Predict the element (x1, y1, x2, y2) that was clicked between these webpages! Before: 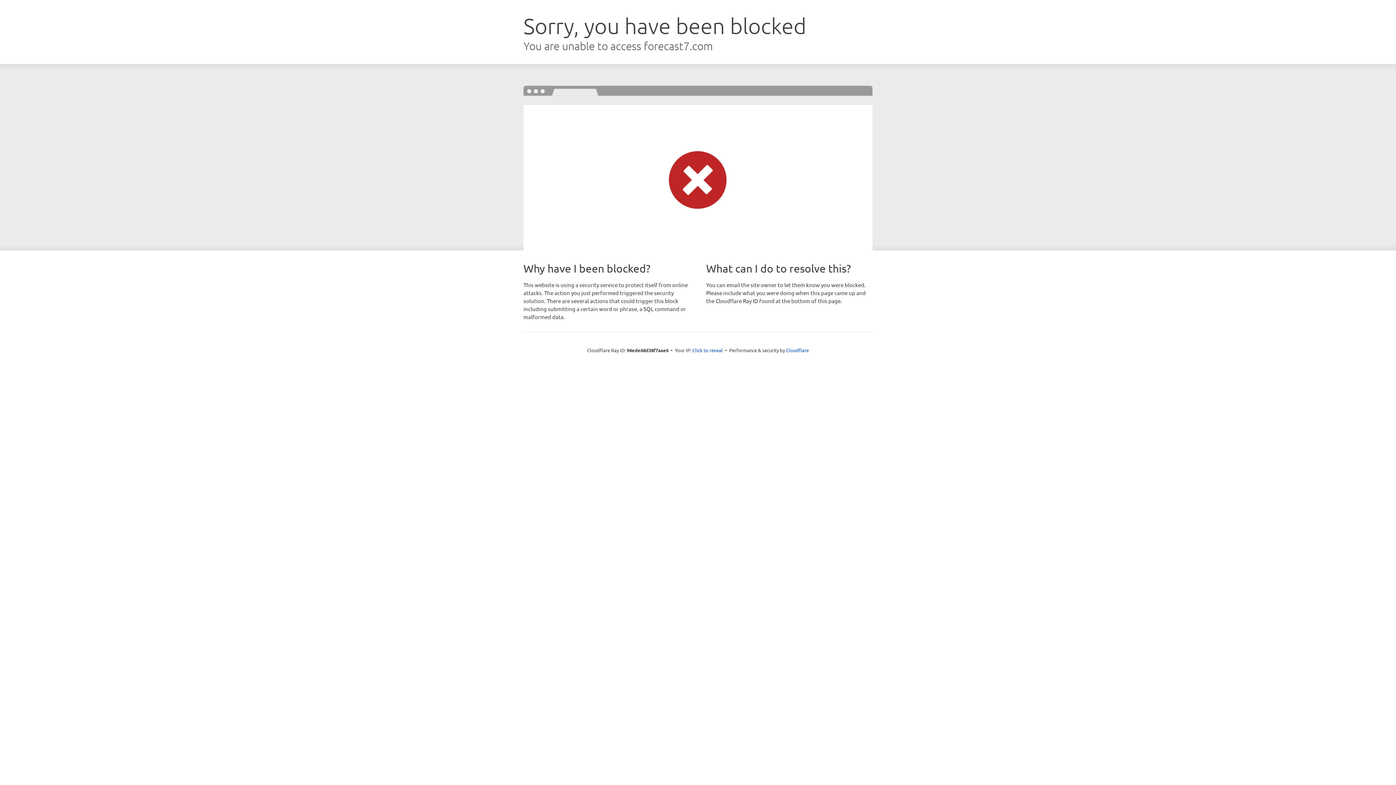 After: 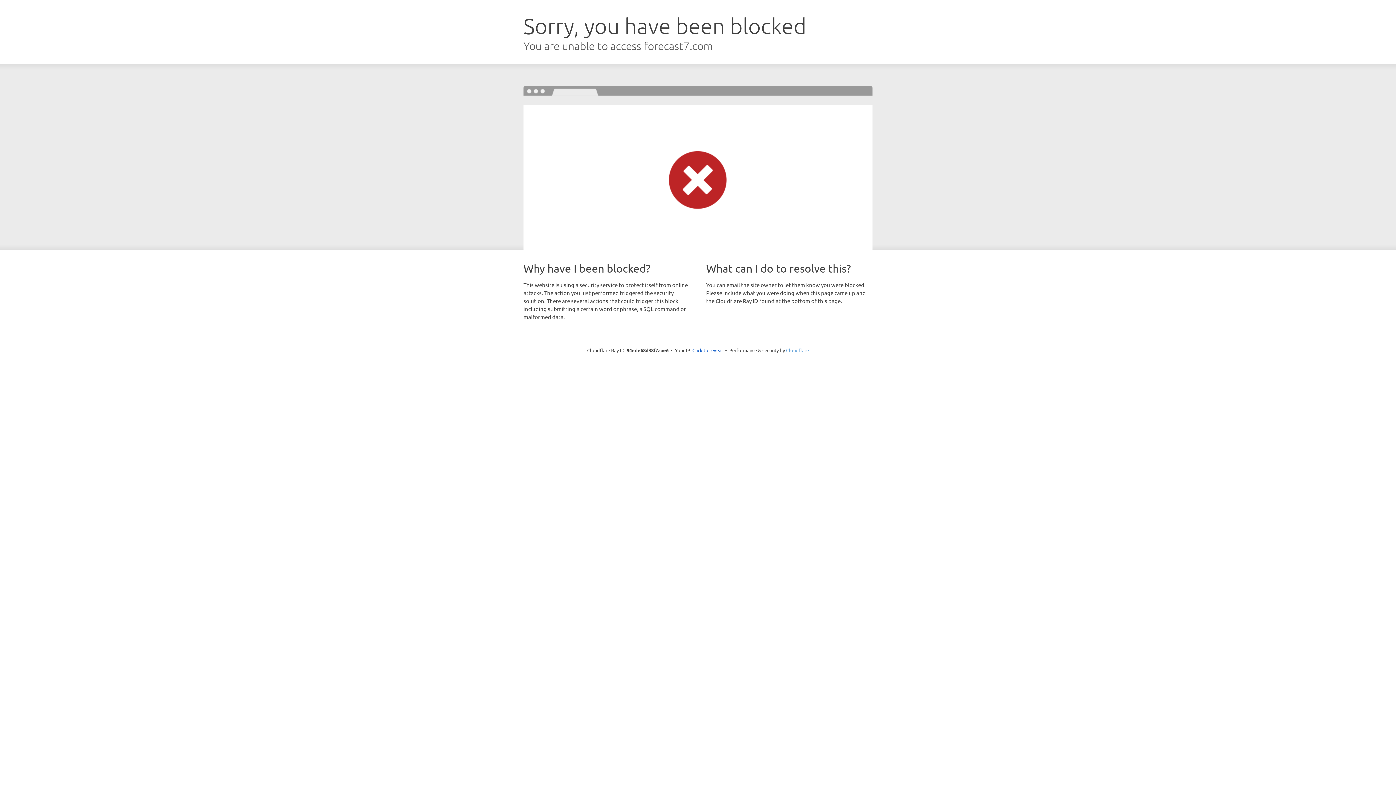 Action: bbox: (786, 347, 809, 353) label: Cloudflare